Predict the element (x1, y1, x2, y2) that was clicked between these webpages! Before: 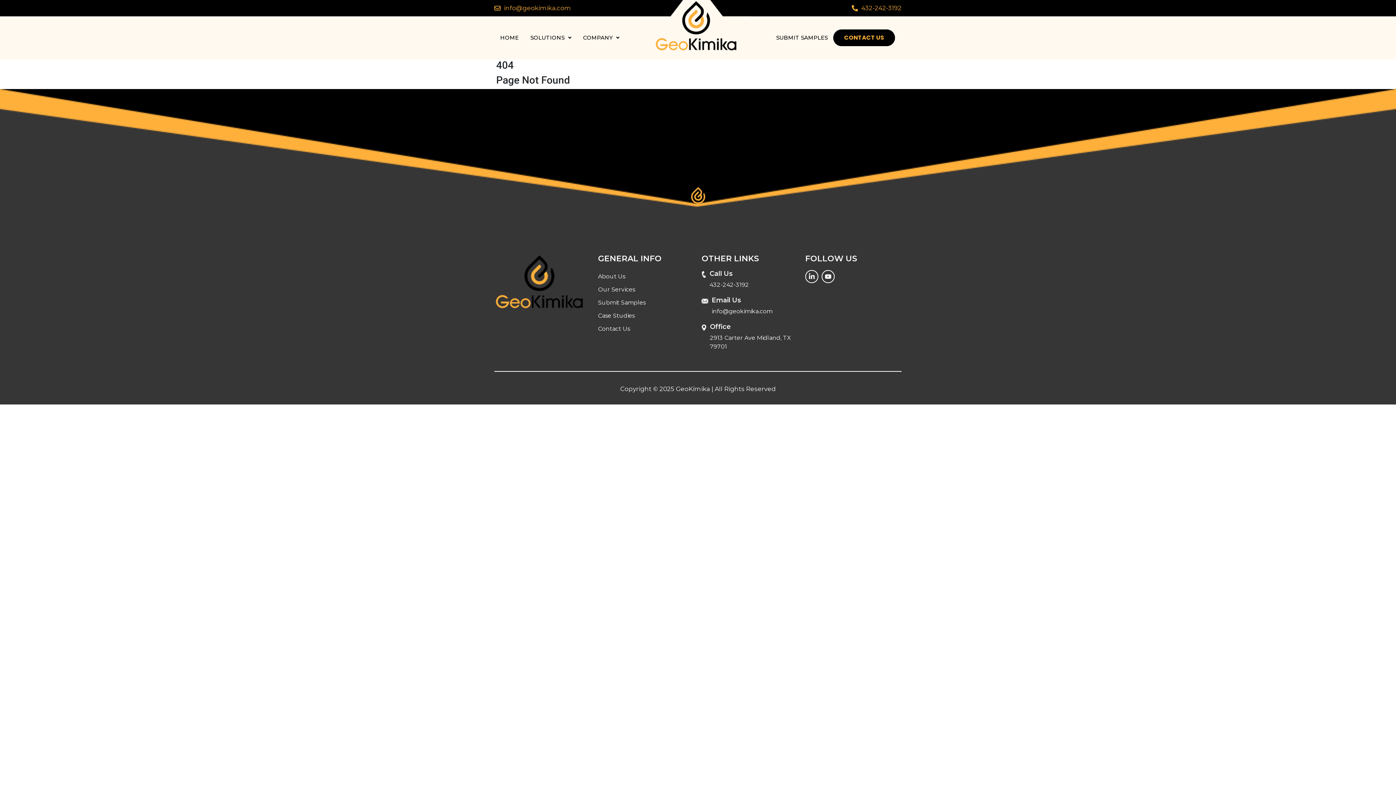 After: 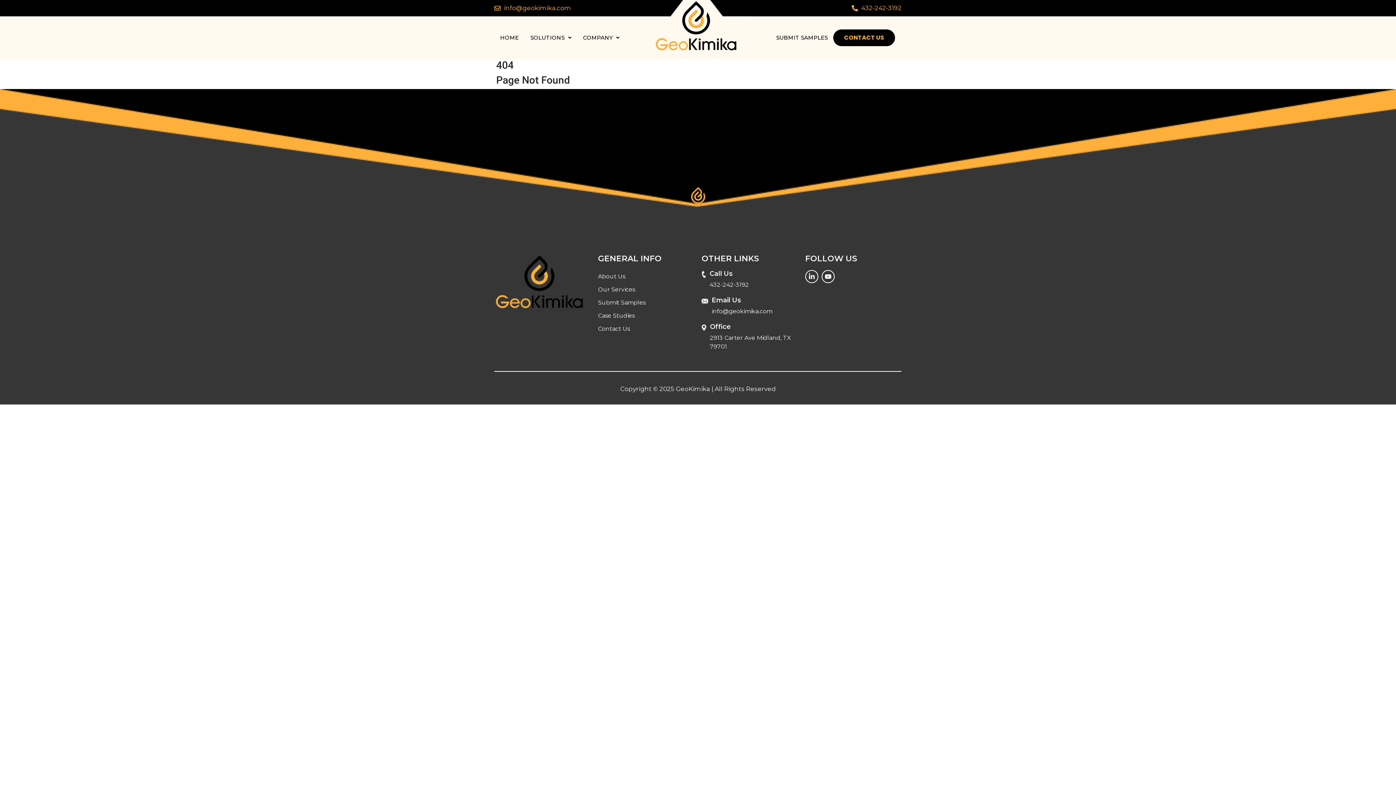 Action: bbox: (701, 270, 706, 277)